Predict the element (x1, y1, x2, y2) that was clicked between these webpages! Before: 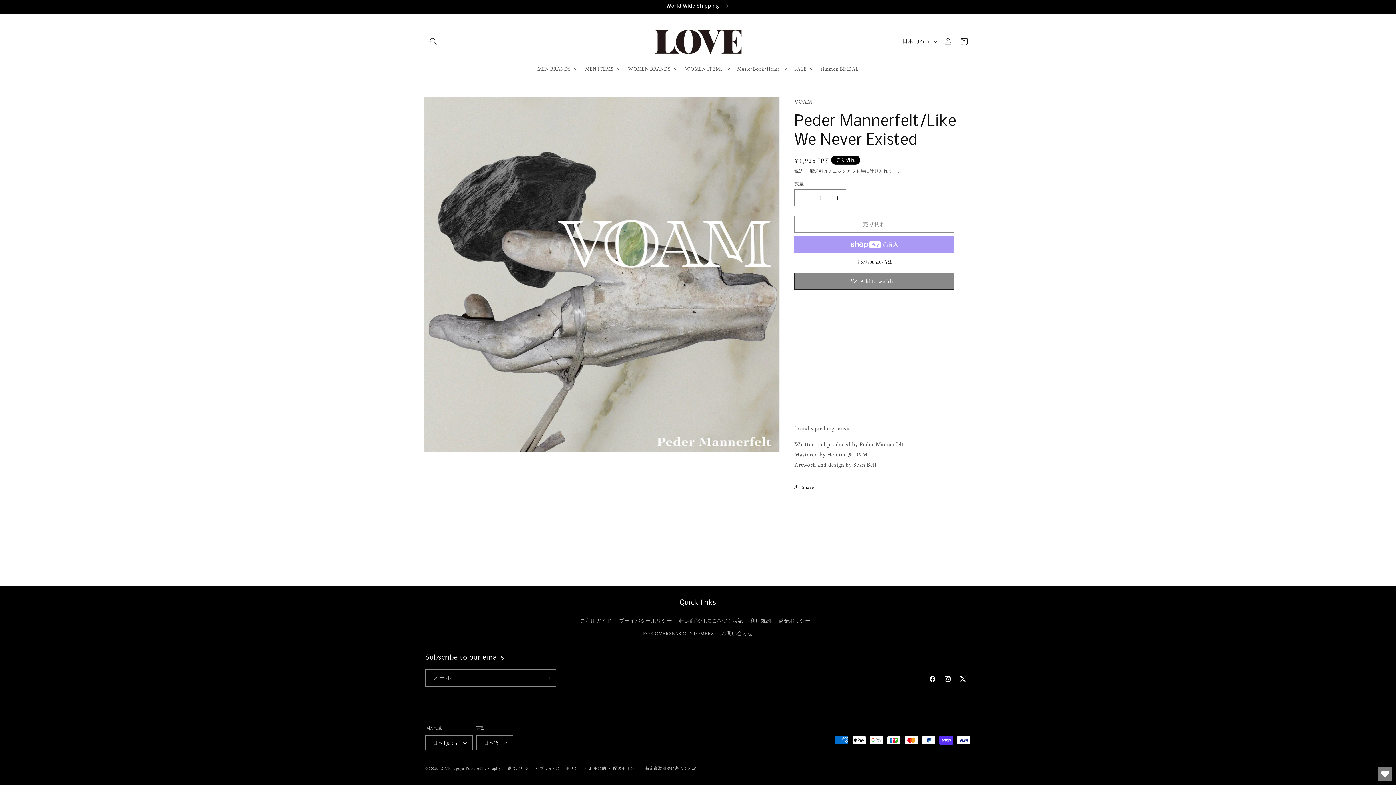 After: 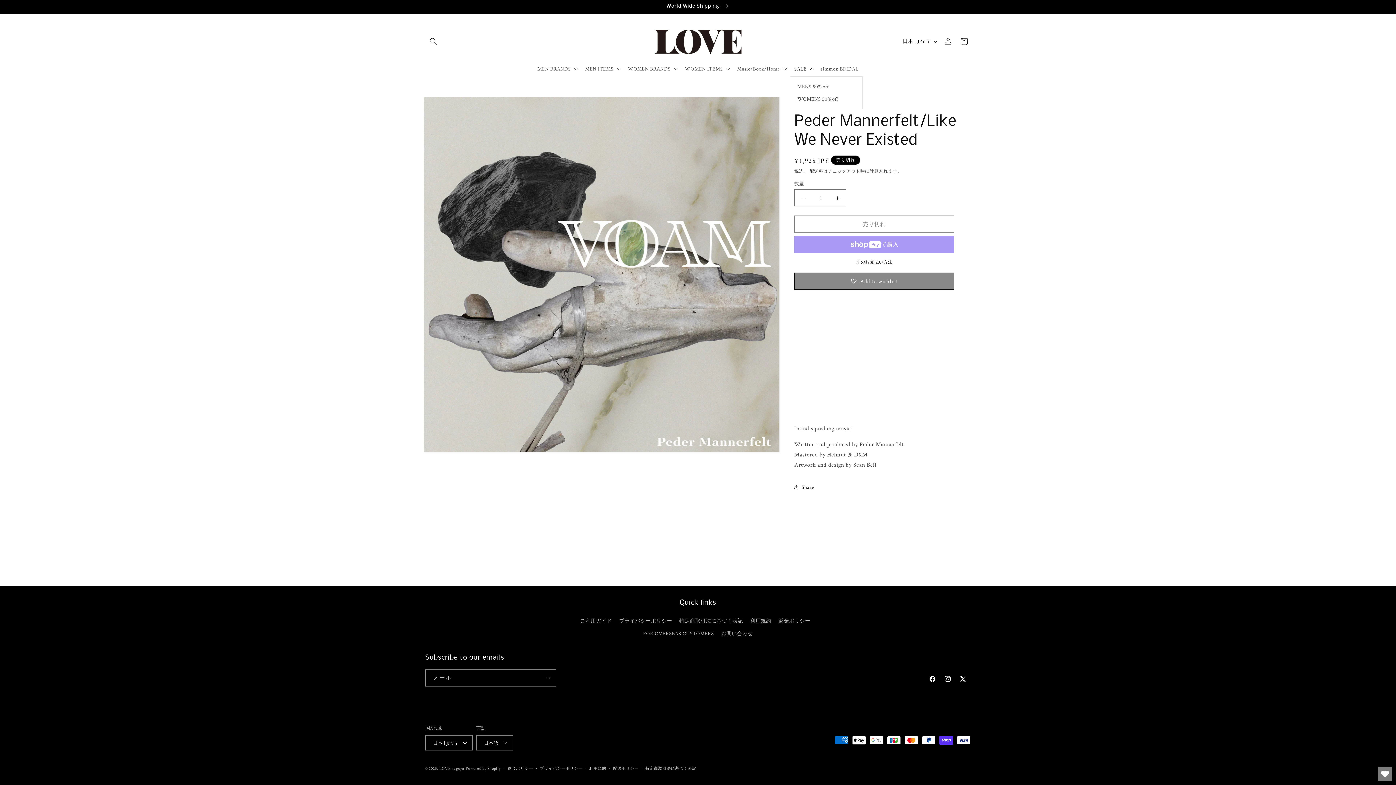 Action: bbox: (790, 61, 816, 76) label: SALE